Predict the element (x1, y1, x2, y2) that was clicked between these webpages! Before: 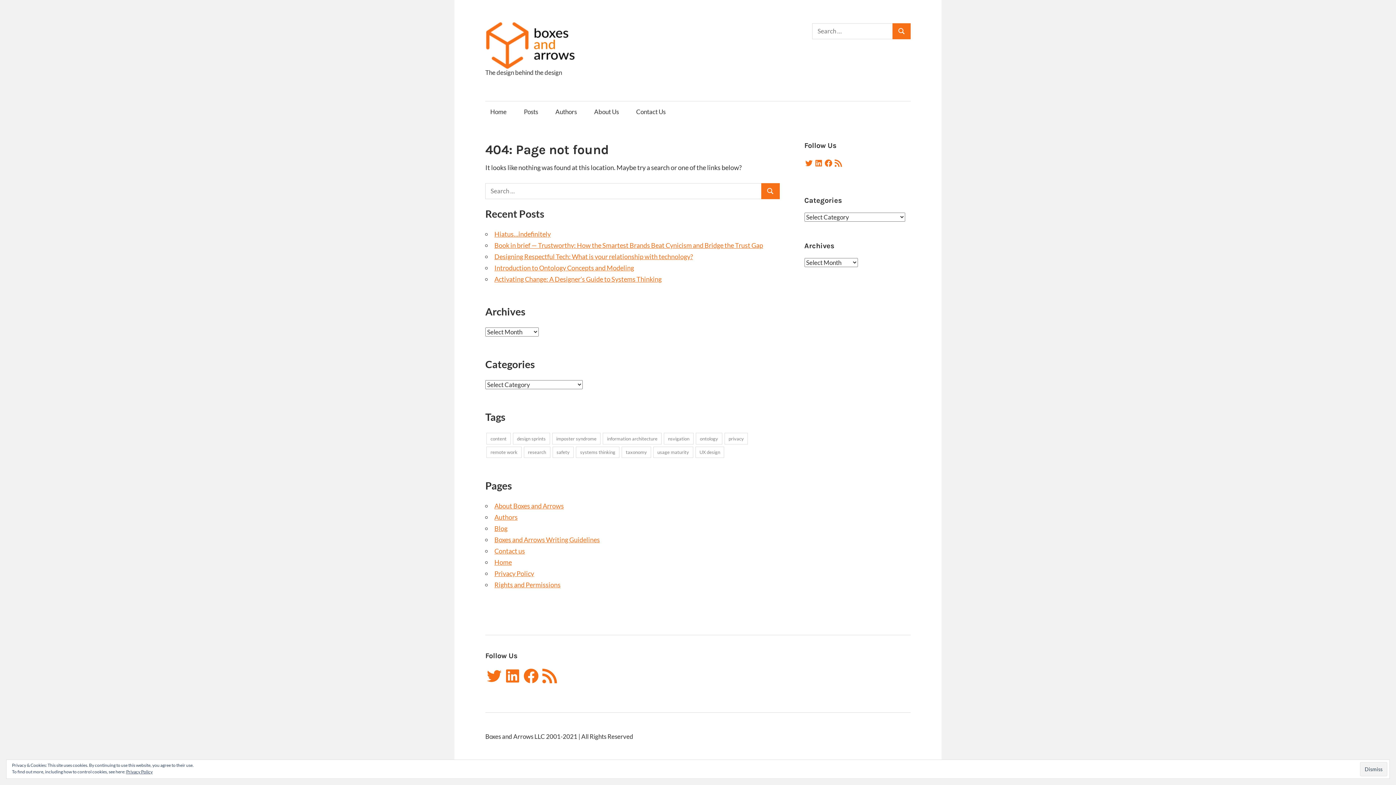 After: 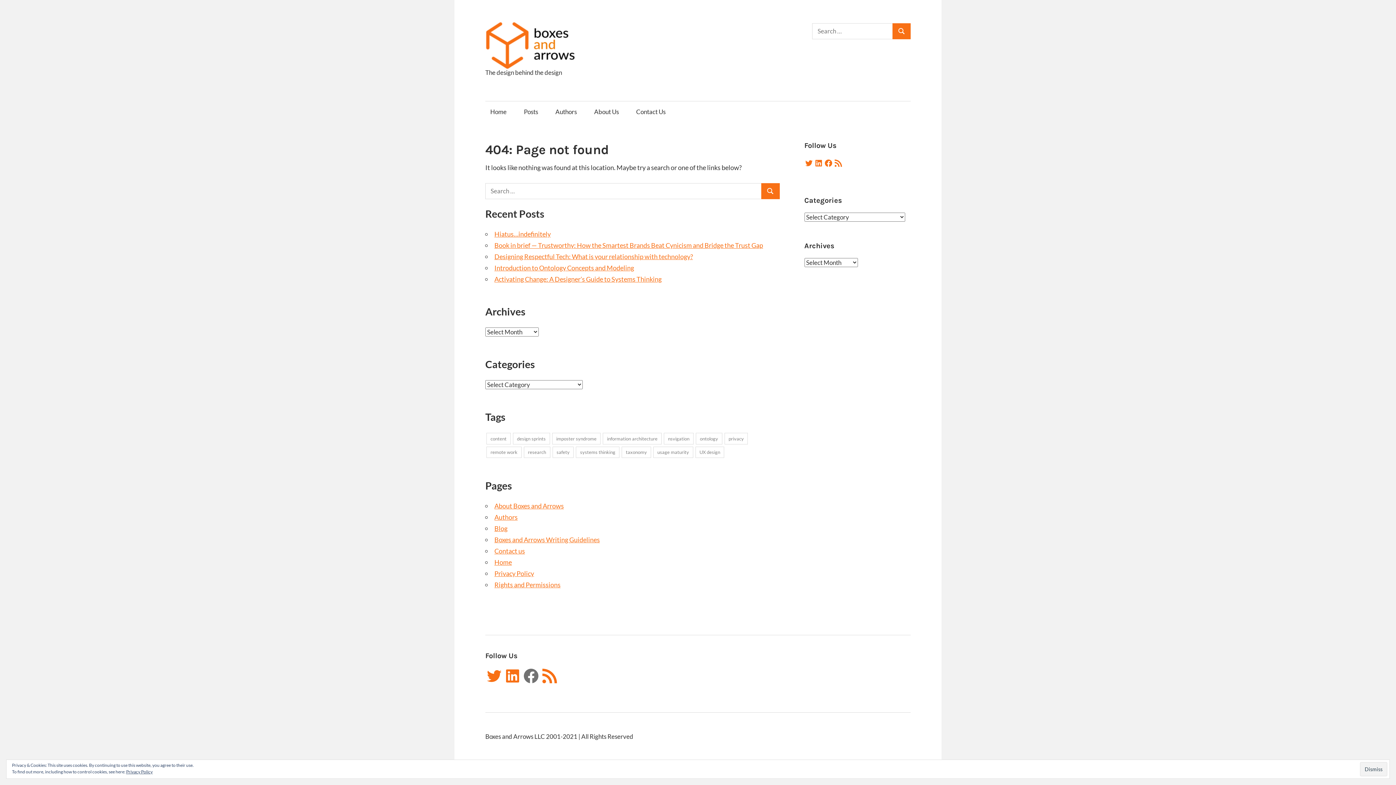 Action: bbox: (522, 667, 540, 685) label: Facebook